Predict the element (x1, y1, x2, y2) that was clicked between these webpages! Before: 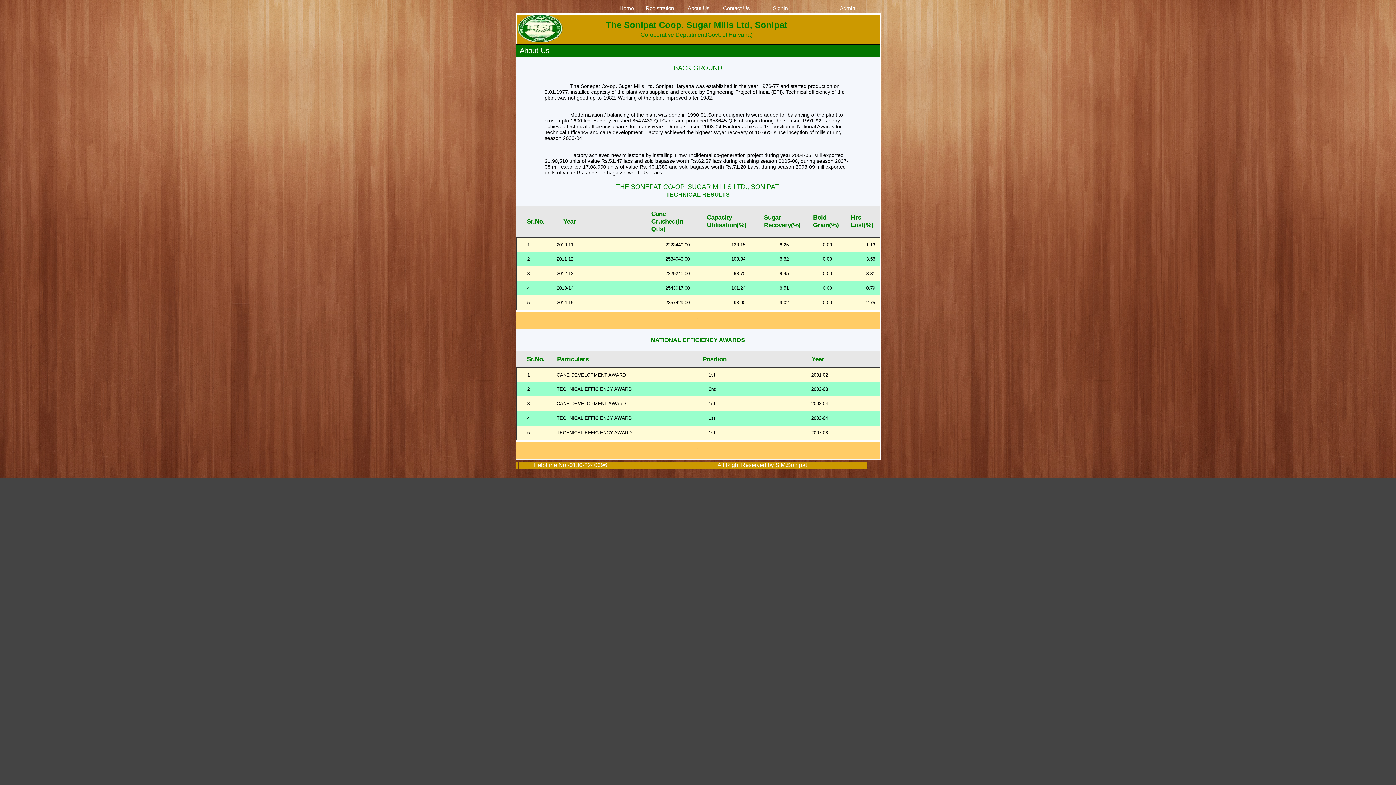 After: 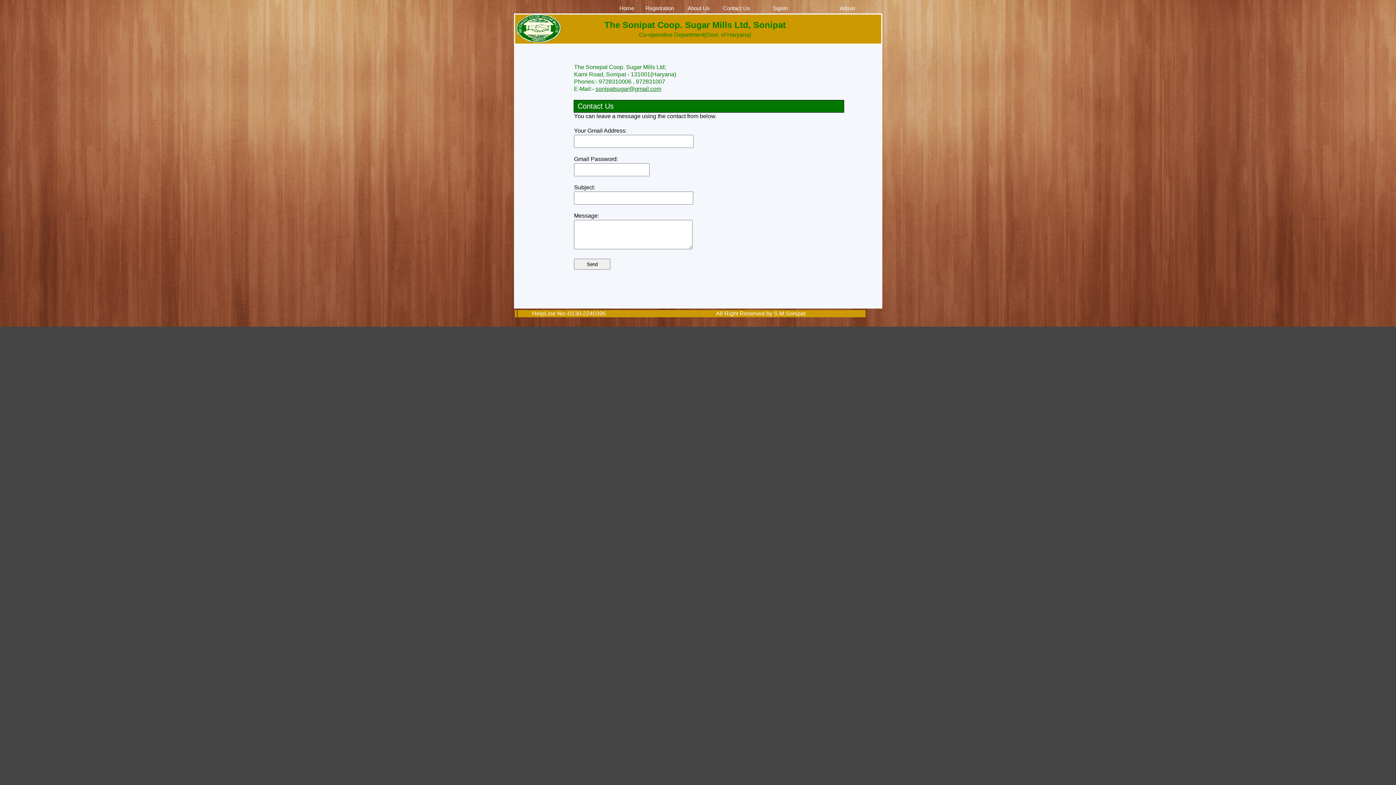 Action: bbox: (723, 5, 750, 11) label: Contact Us